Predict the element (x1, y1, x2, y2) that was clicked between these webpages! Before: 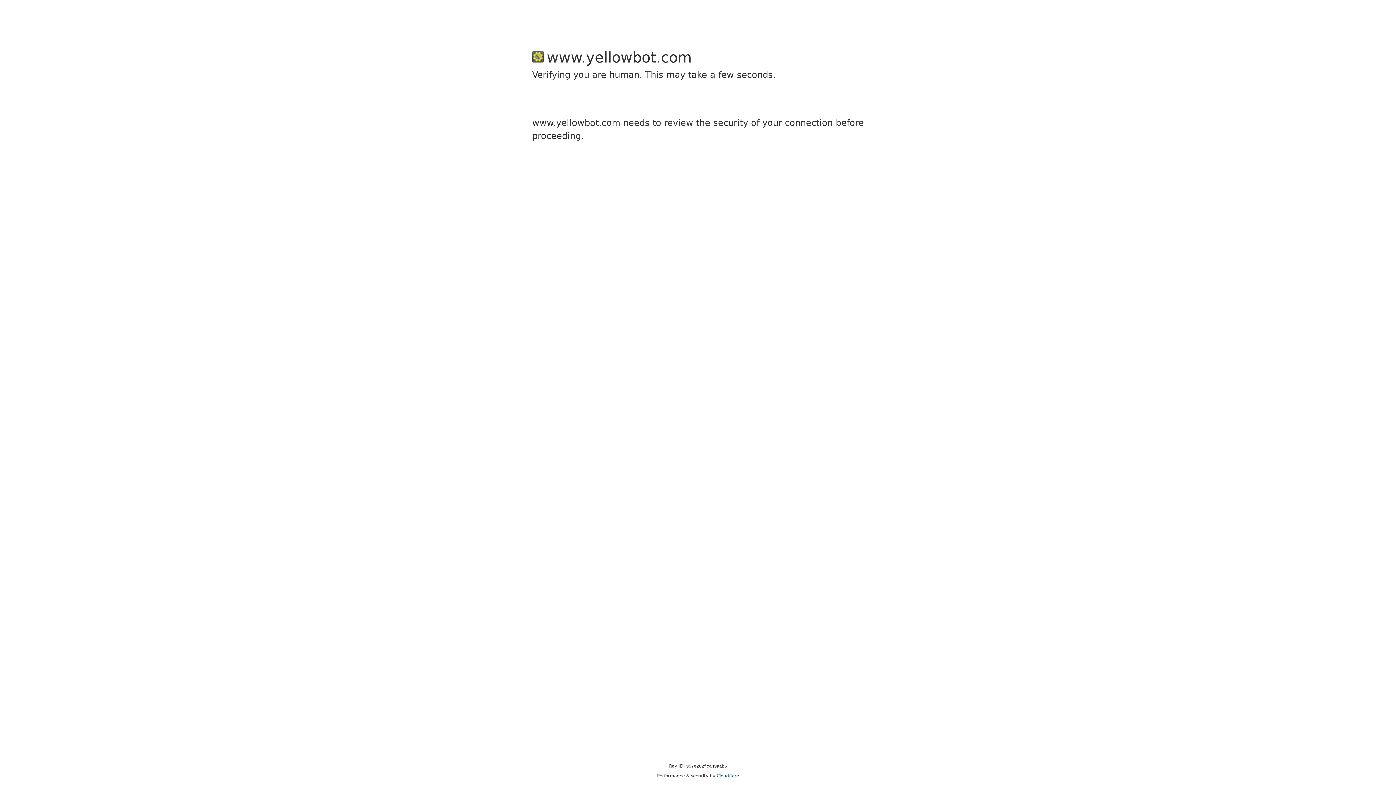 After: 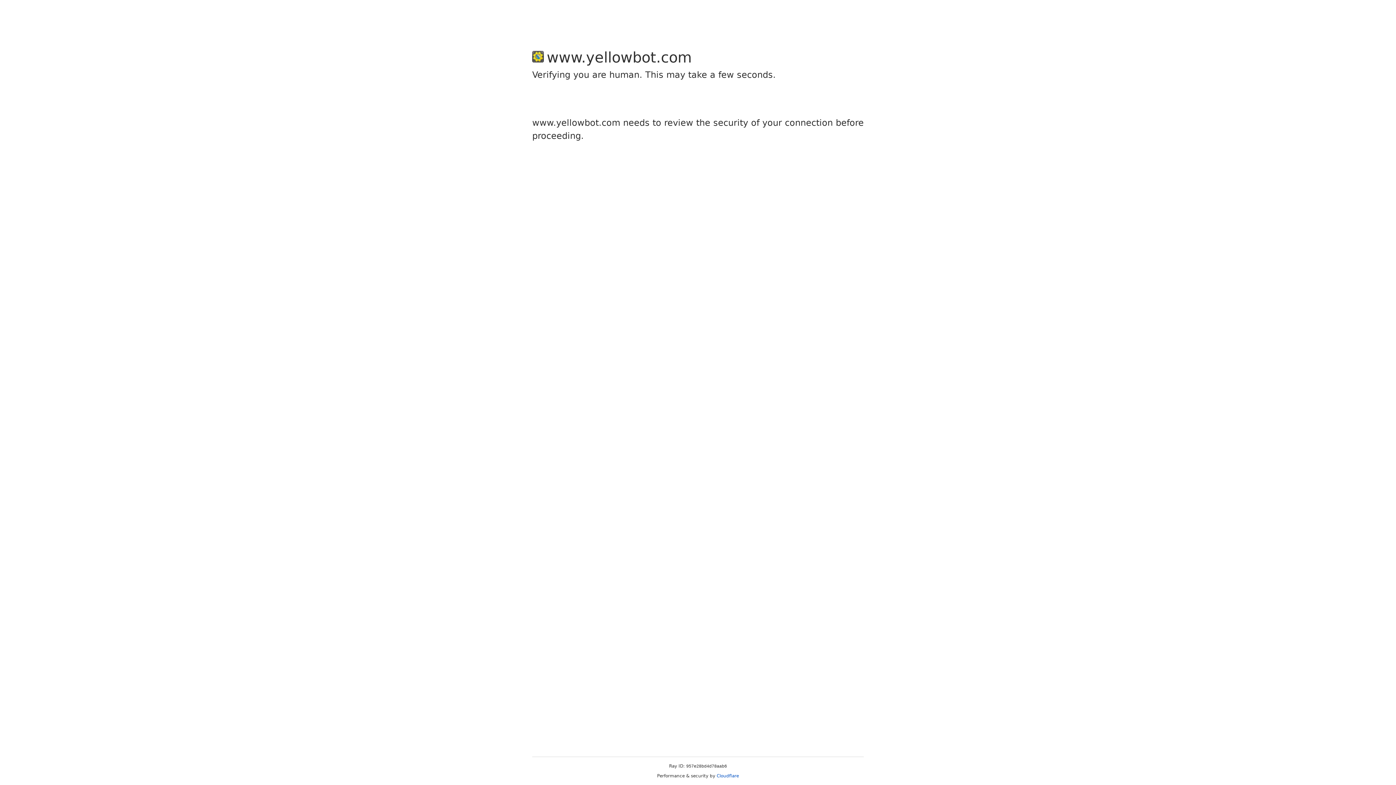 Action: bbox: (716, 773, 739, 778) label: Cloudflare